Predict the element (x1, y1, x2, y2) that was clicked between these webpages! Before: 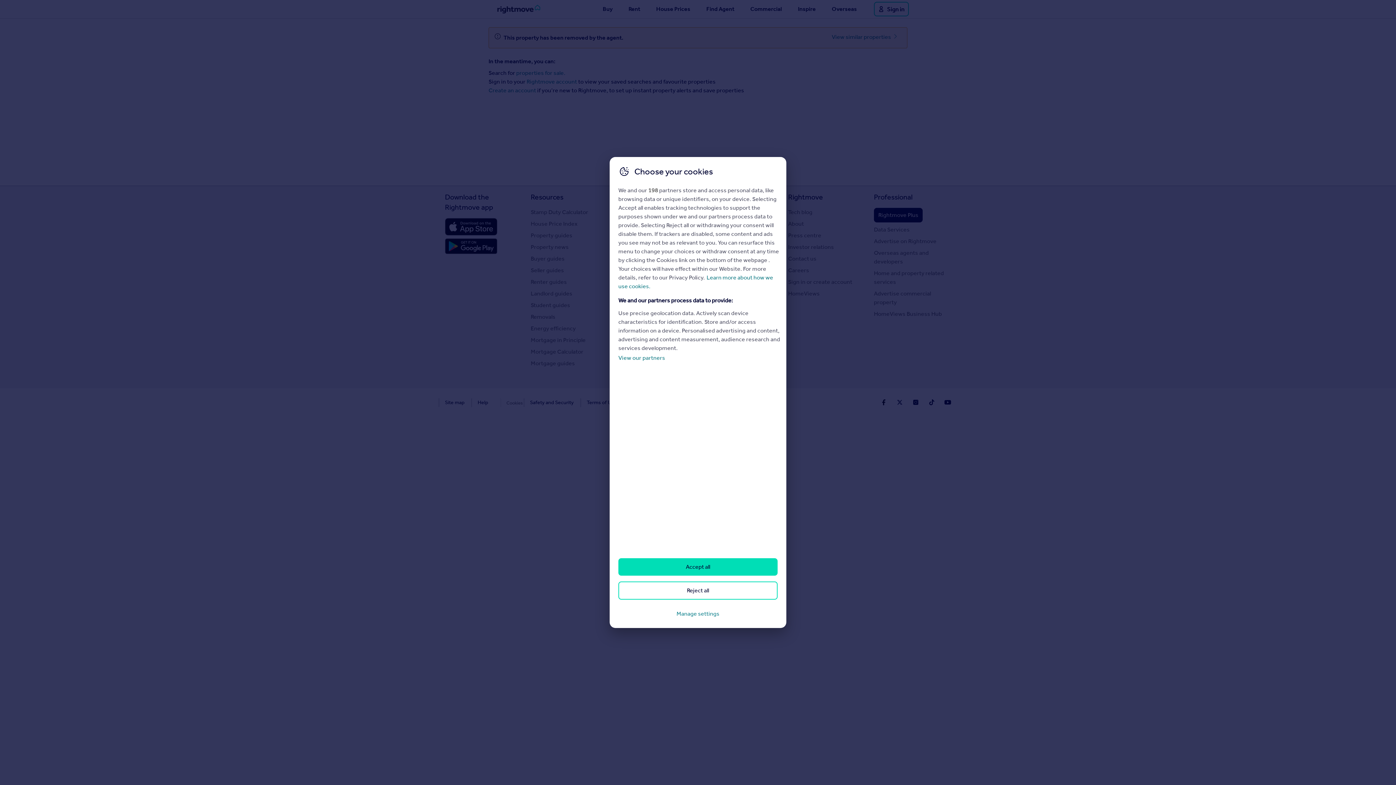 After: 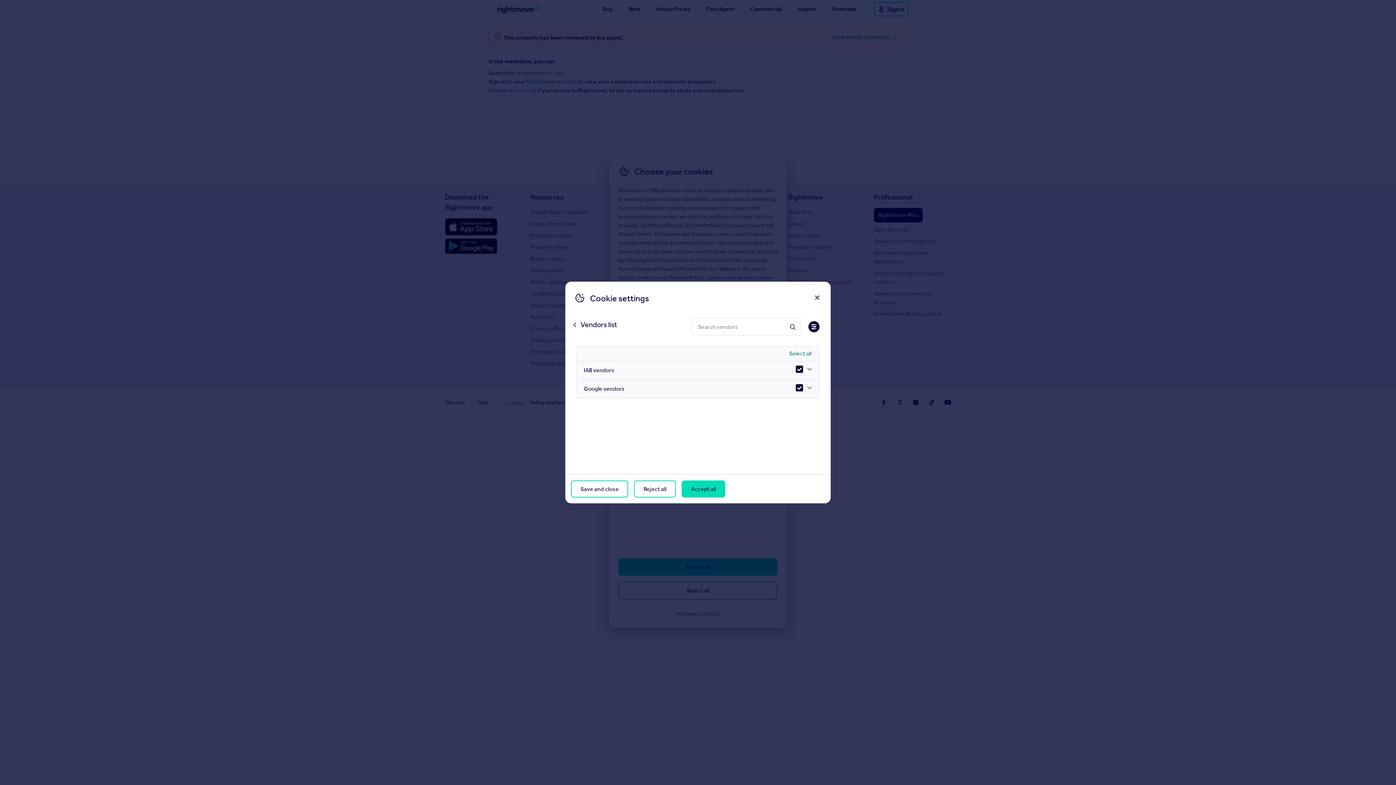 Action: label: View our partners bbox: (618, 354, 665, 361)